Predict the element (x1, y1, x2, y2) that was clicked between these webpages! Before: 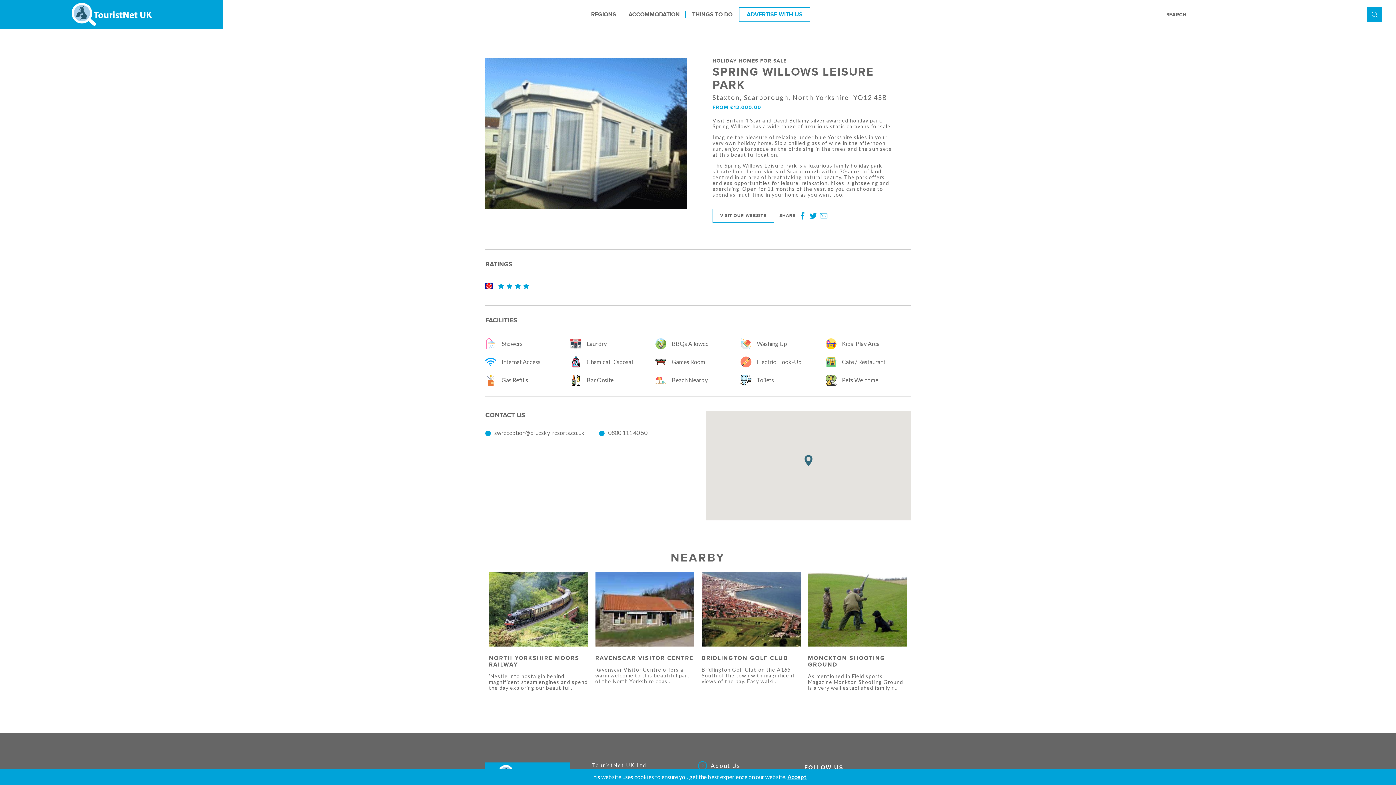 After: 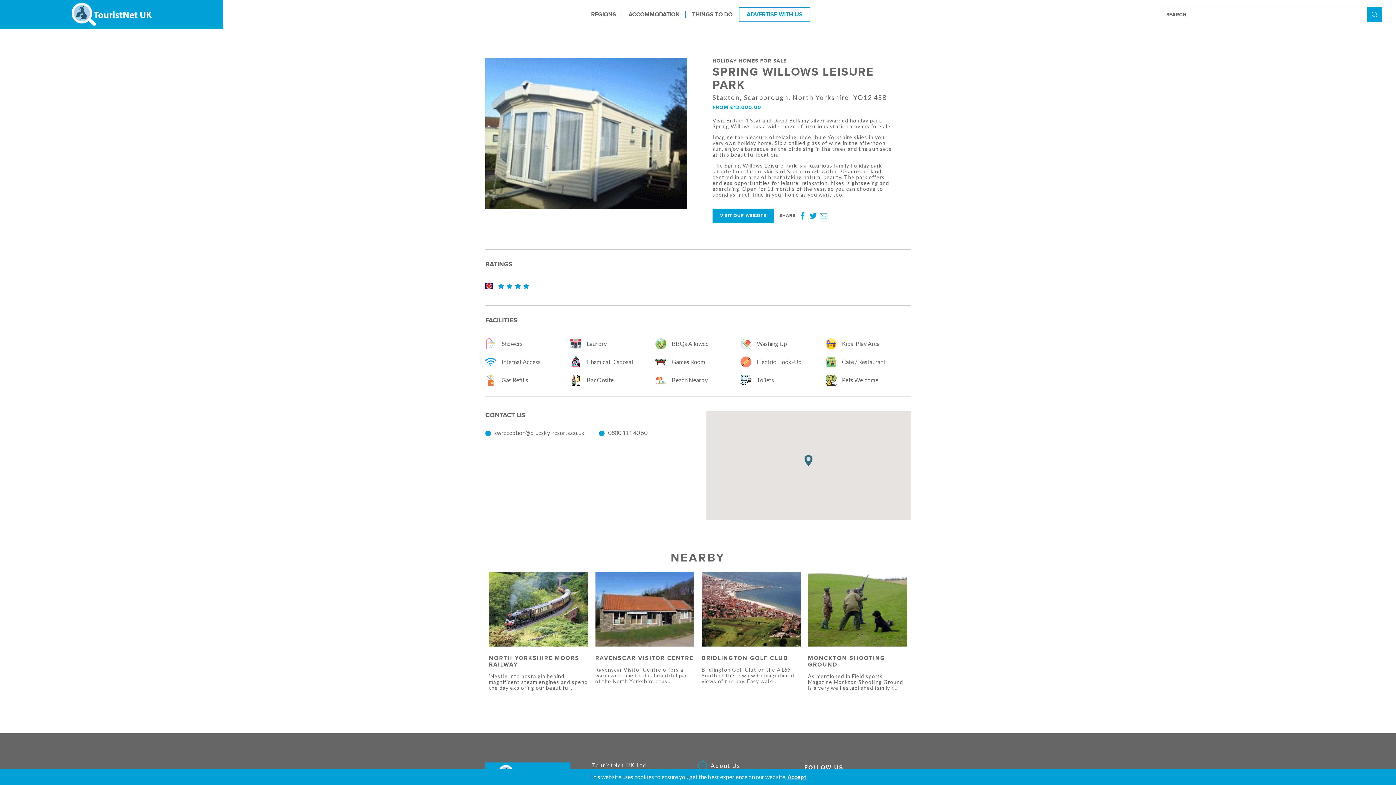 Action: bbox: (712, 208, 774, 222) label: VISIT OUR WEBSITE